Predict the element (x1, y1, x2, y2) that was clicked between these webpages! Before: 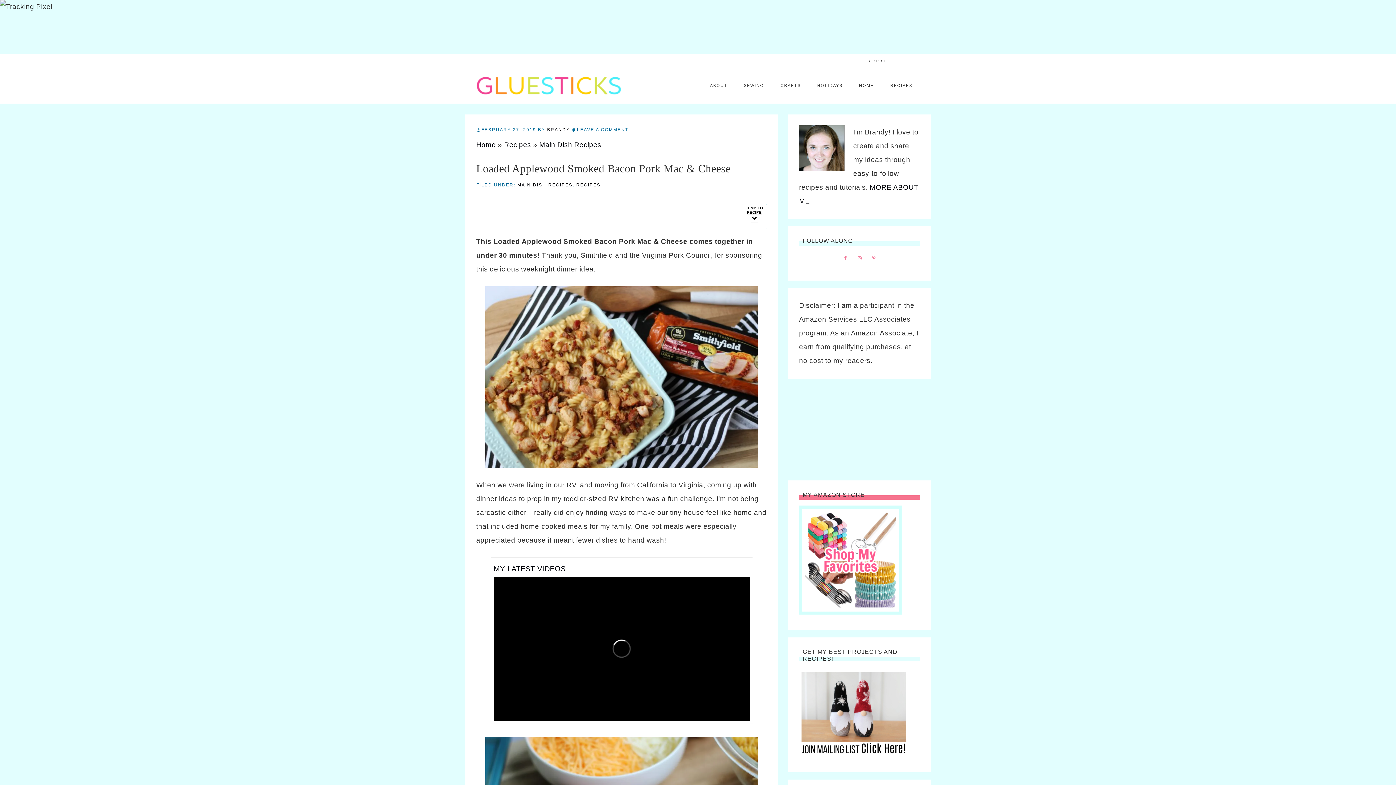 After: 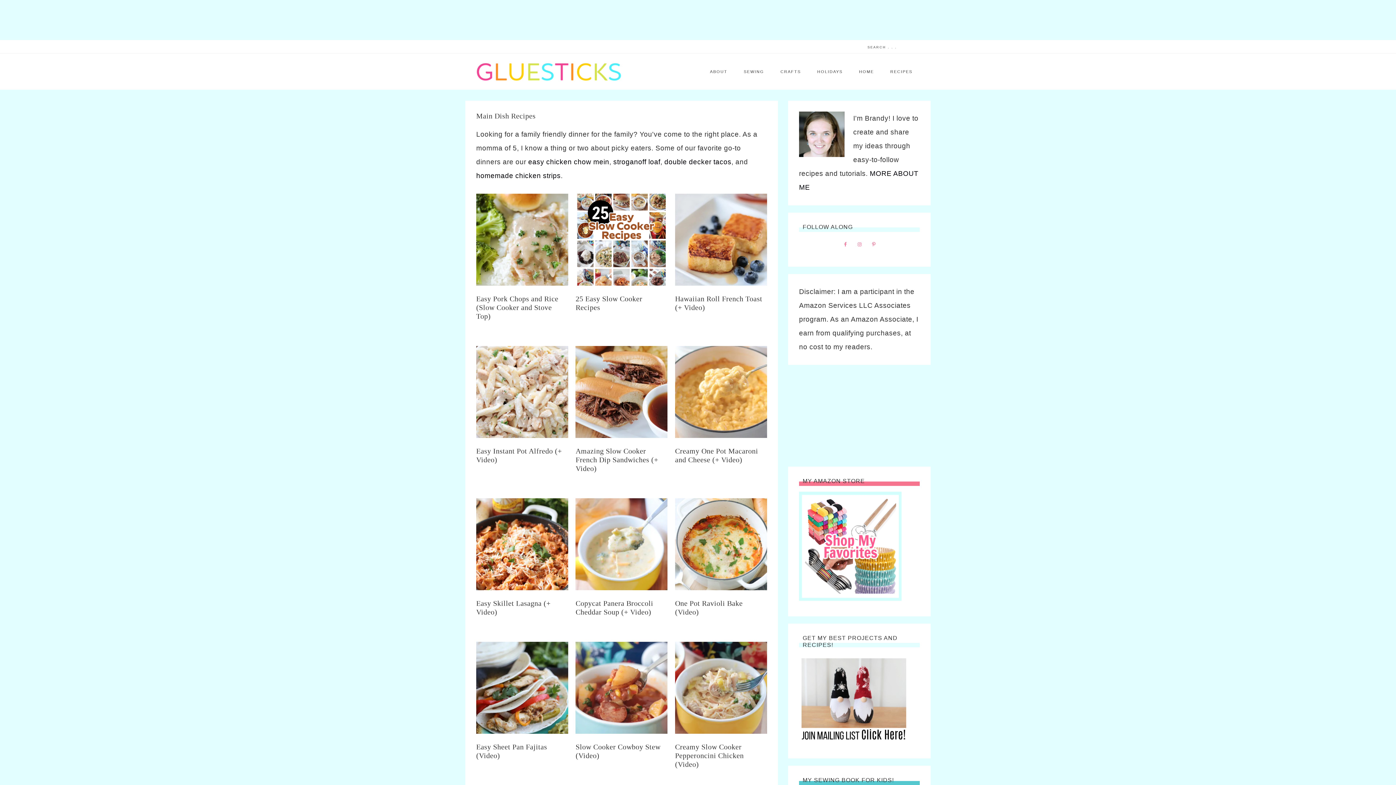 Action: bbox: (517, 182, 572, 187) label: MAIN DISH RECIPES